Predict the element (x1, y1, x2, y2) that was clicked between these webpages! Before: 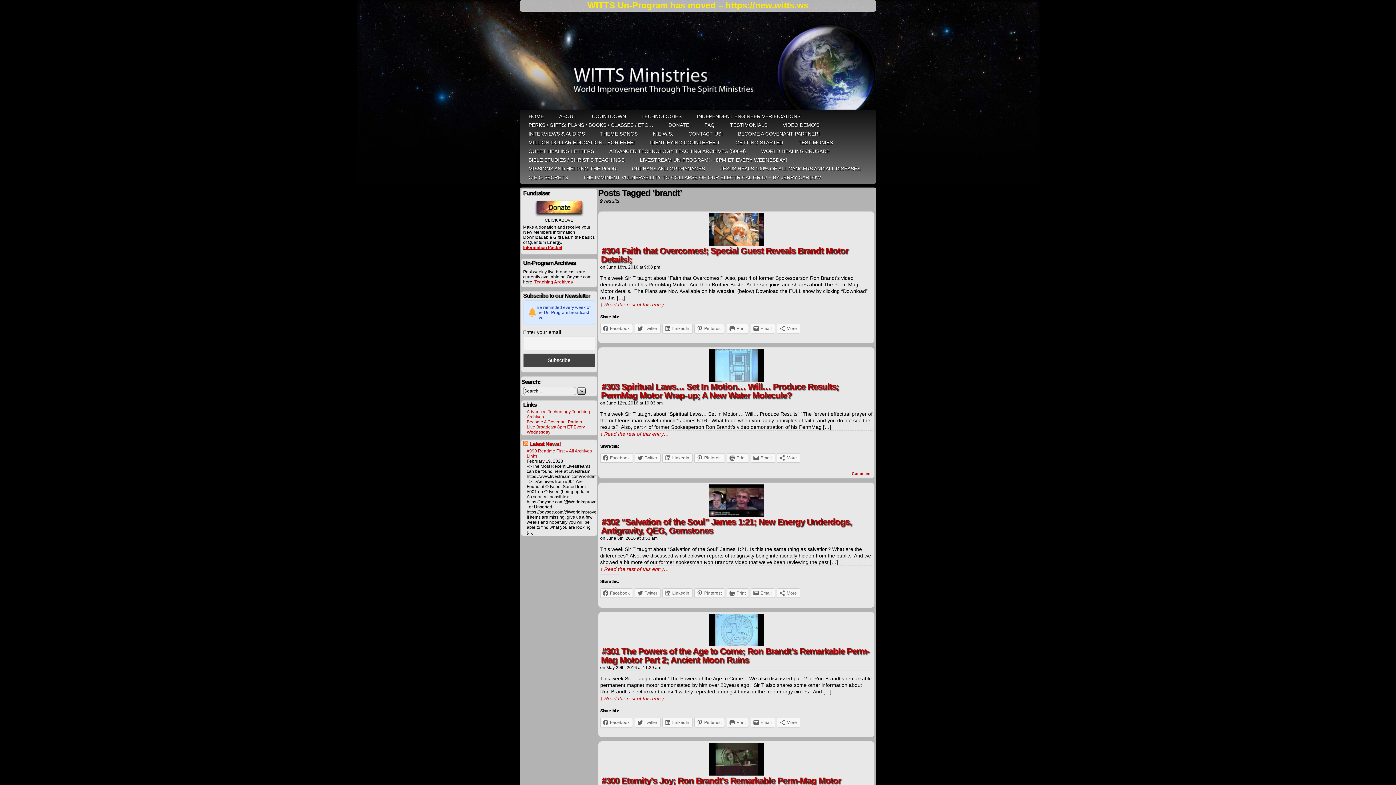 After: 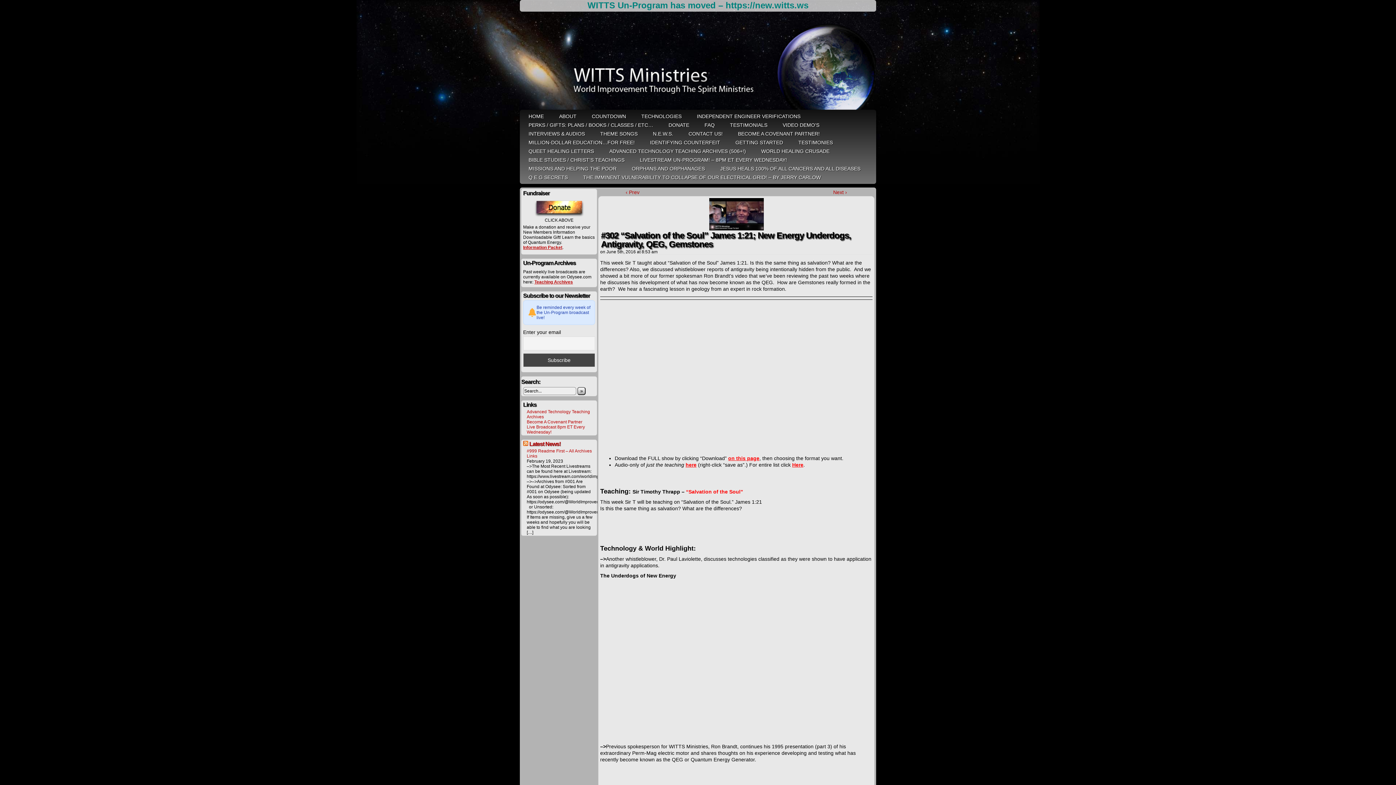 Action: label: #302 “Salvation of the Soul” James 1:21; New Energy Underdogs, Antigravity, QEG, Gemstones bbox: (601, 516, 852, 536)